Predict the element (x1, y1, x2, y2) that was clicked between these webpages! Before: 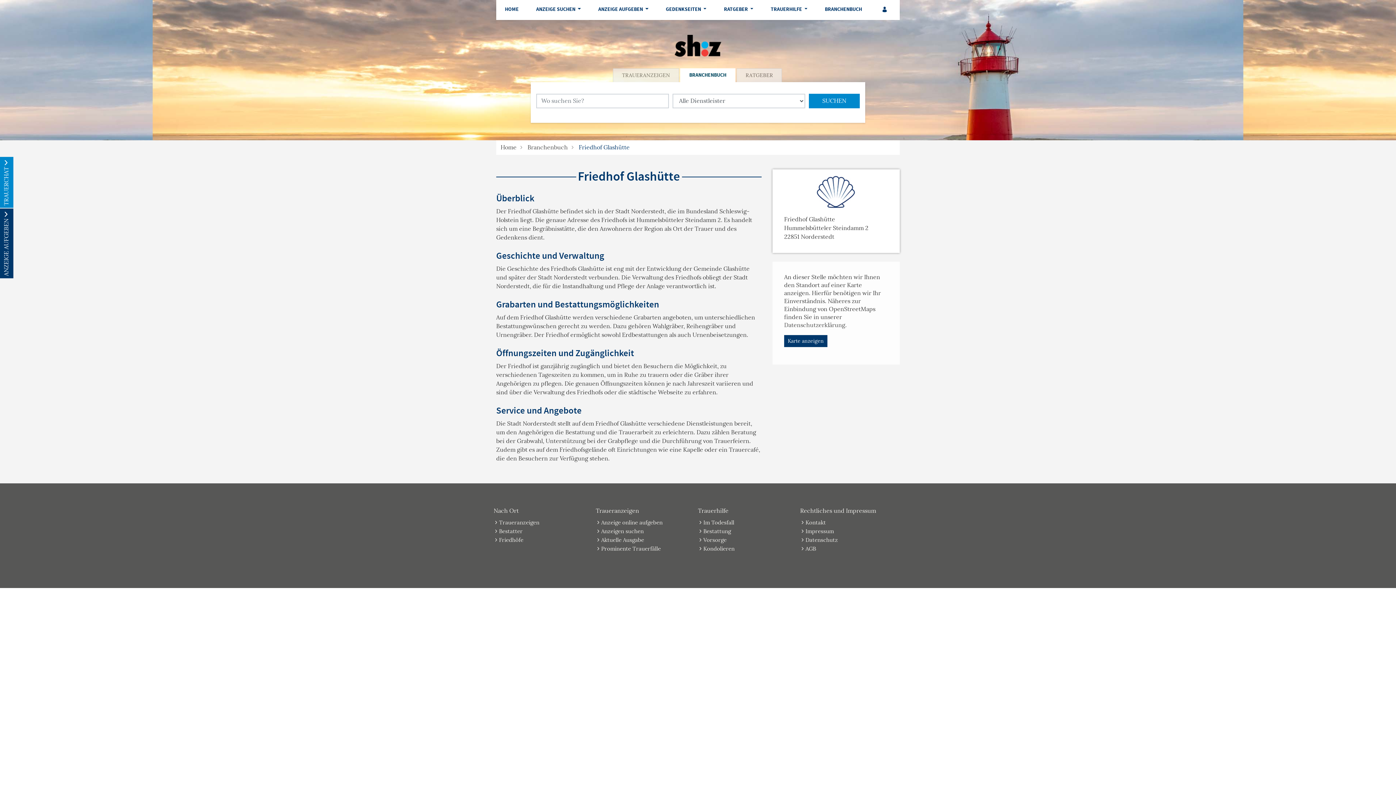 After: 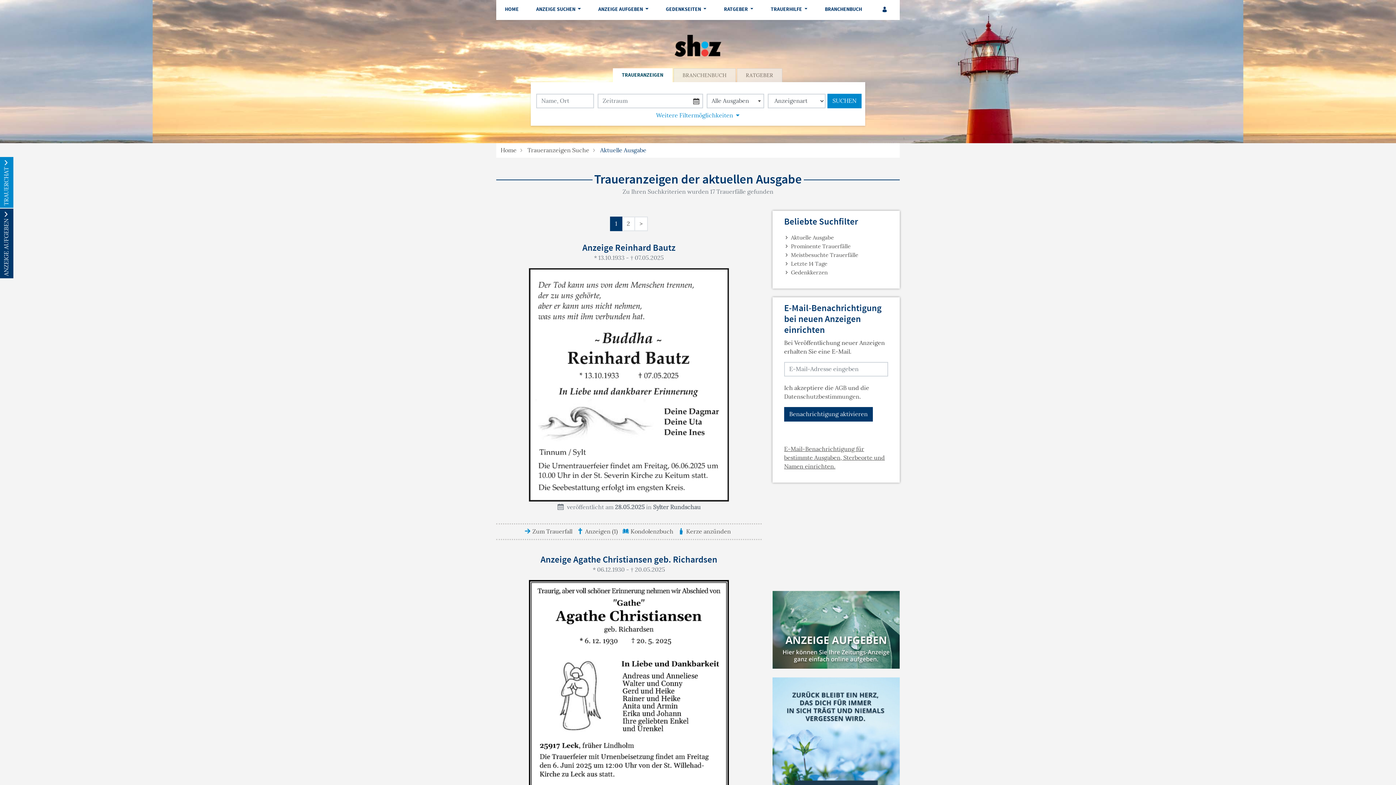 Action: label: ANZEIGE SUCHEN  bbox: (533, 0, 583, 19)